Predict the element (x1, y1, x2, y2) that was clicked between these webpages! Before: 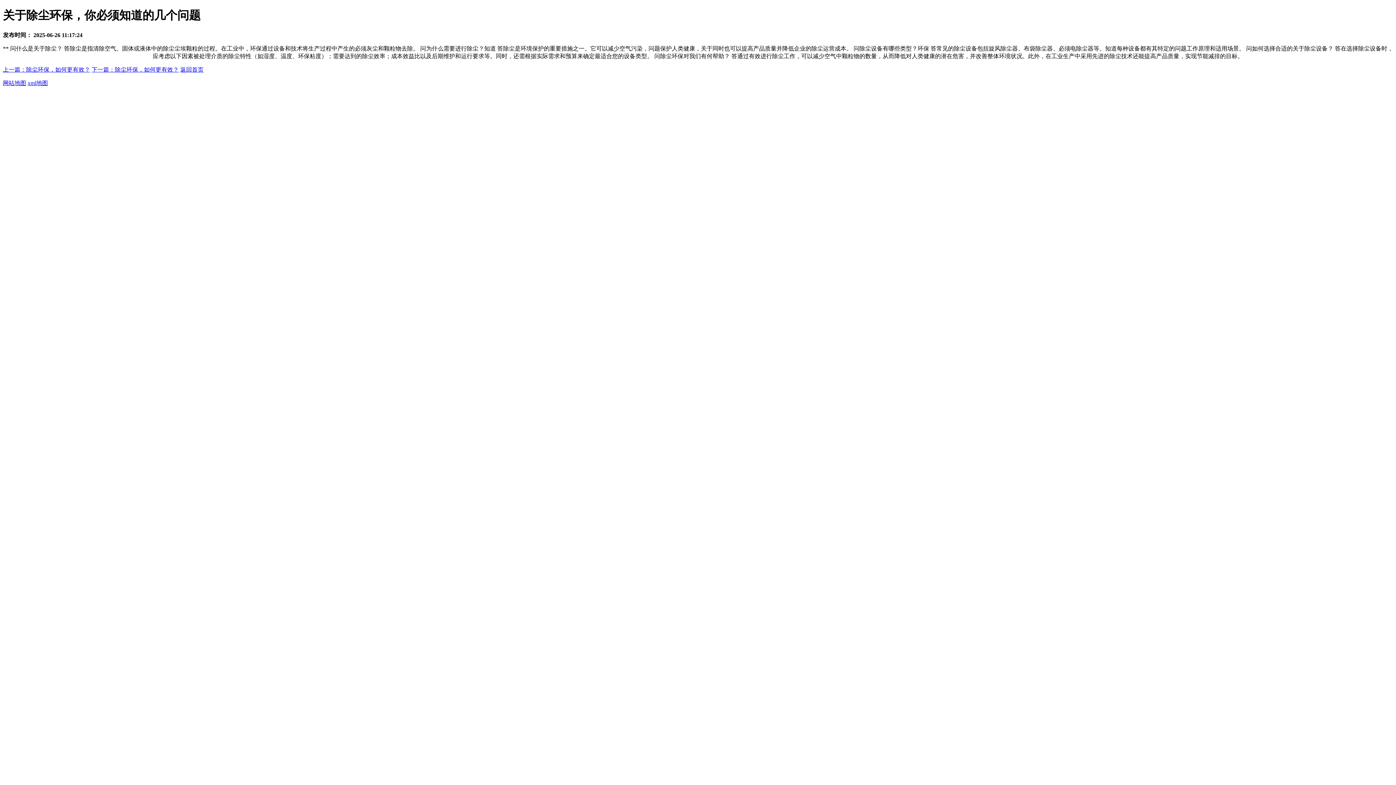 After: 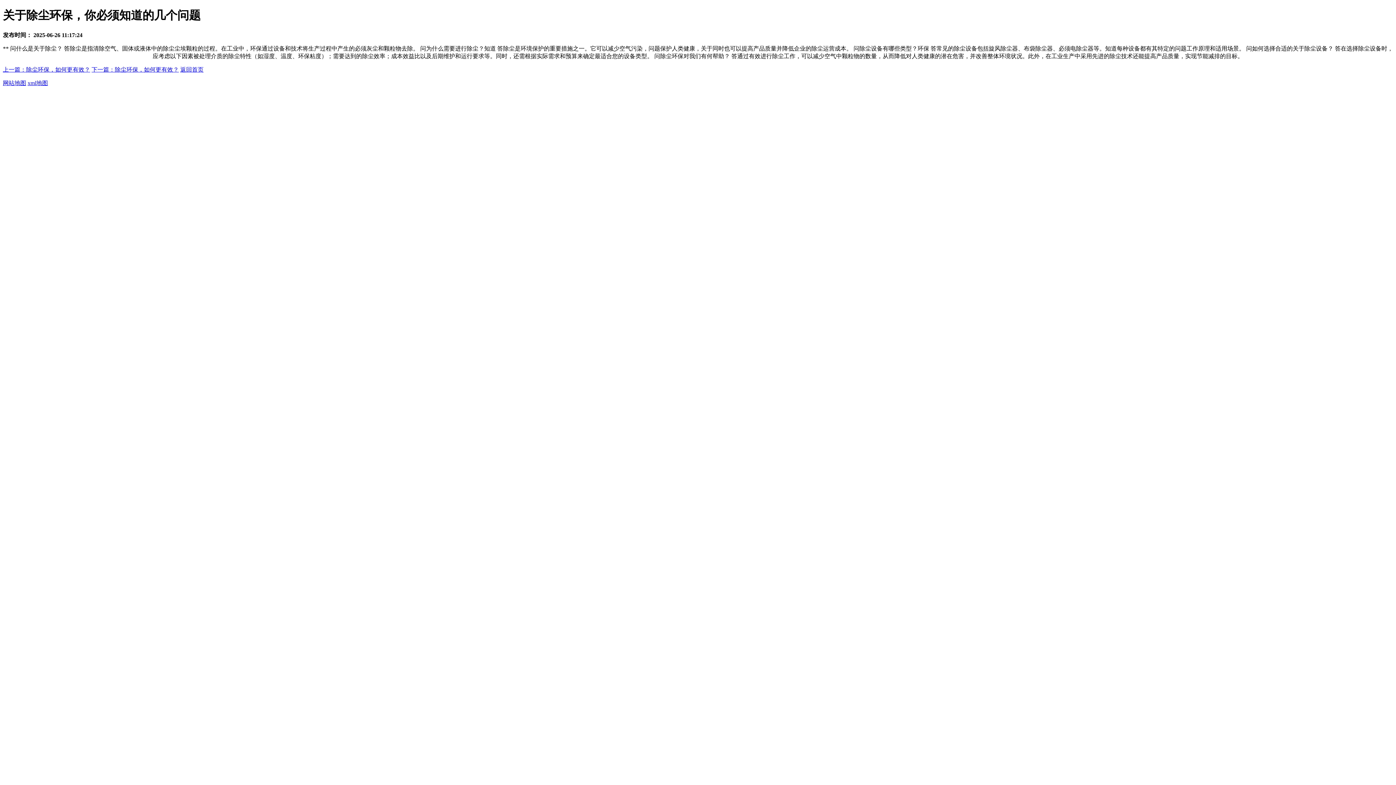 Action: bbox: (27, 79, 48, 86) label: xml地图